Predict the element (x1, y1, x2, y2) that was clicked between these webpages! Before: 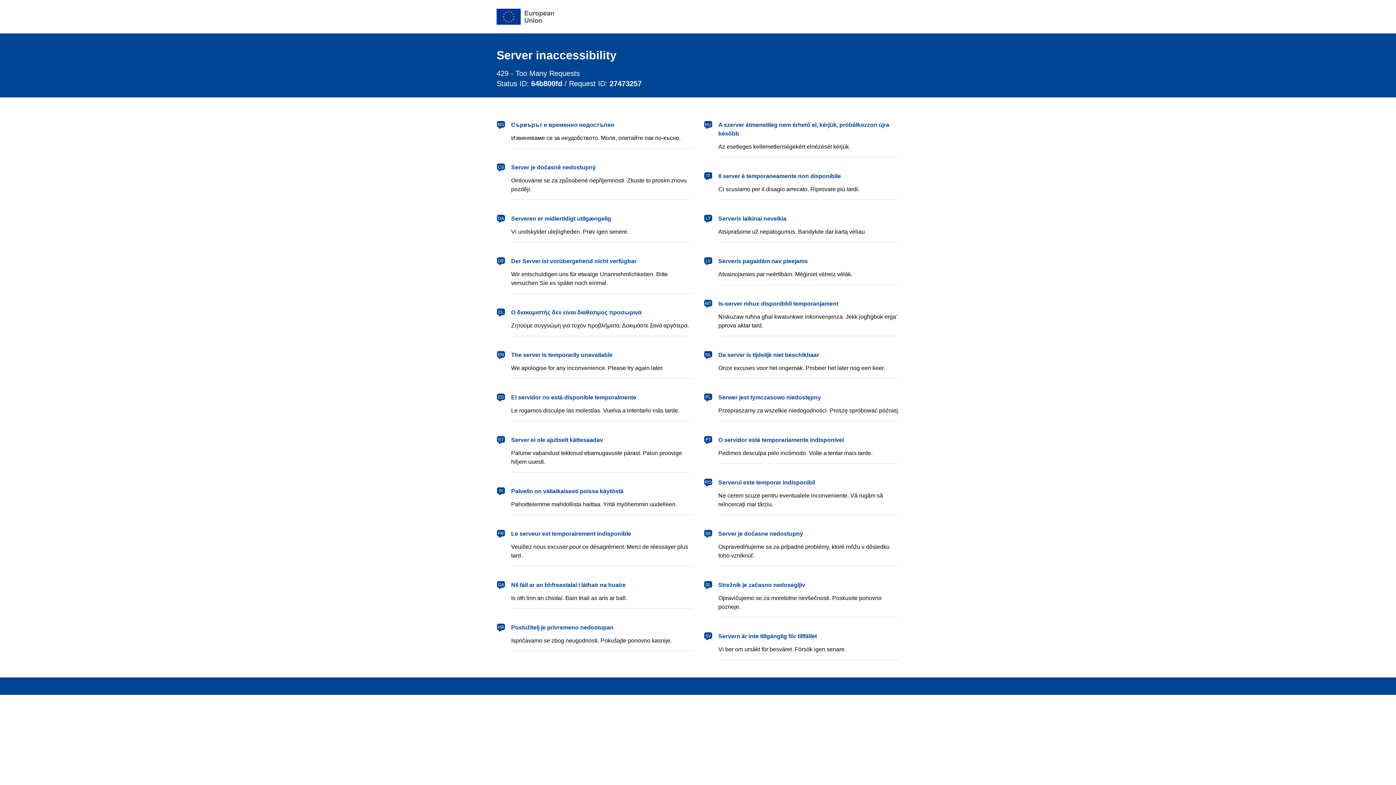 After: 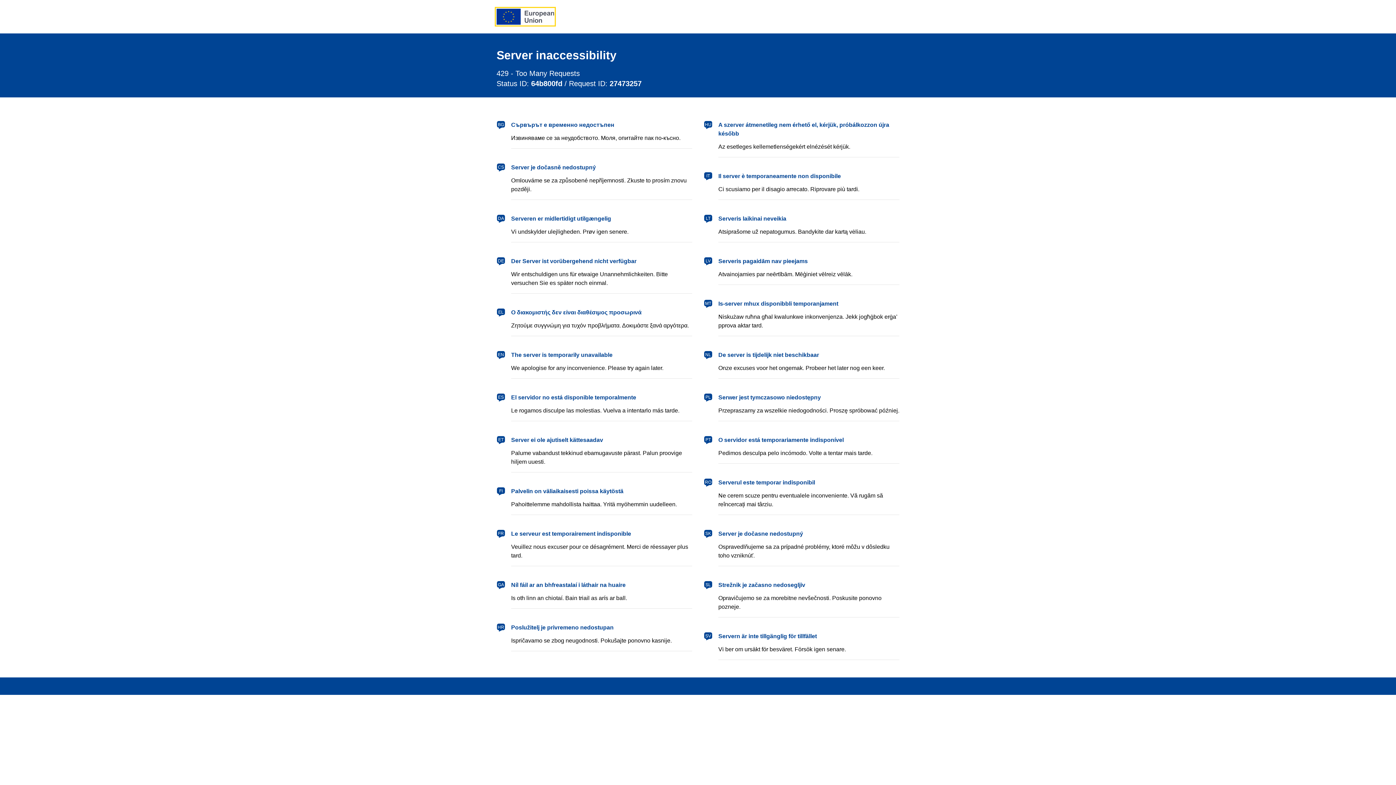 Action: bbox: (496, 8, 554, 24) label: European Union